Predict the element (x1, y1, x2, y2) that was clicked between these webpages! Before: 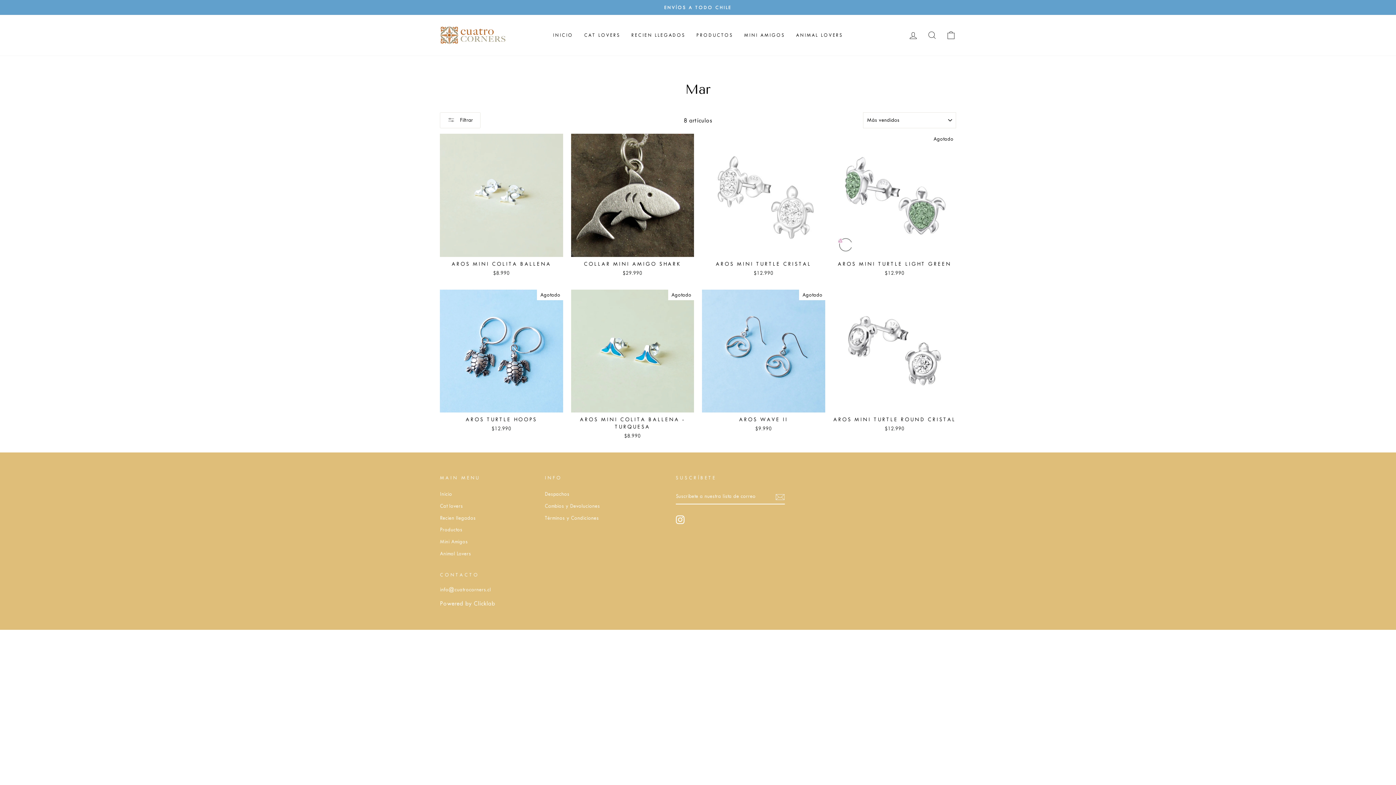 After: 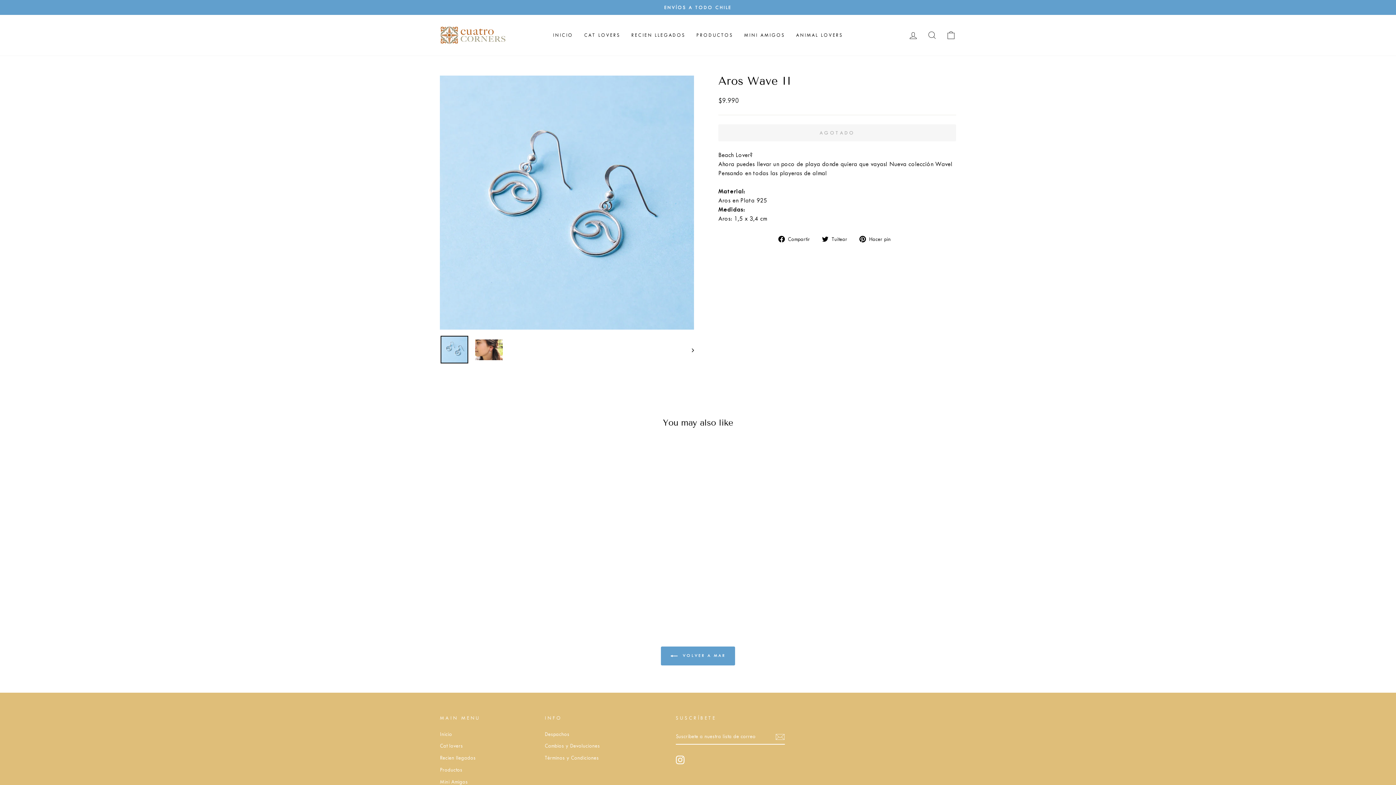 Action: label: Vista Rápida
AROS WAVE II
$9.990 bbox: (702, 289, 825, 434)